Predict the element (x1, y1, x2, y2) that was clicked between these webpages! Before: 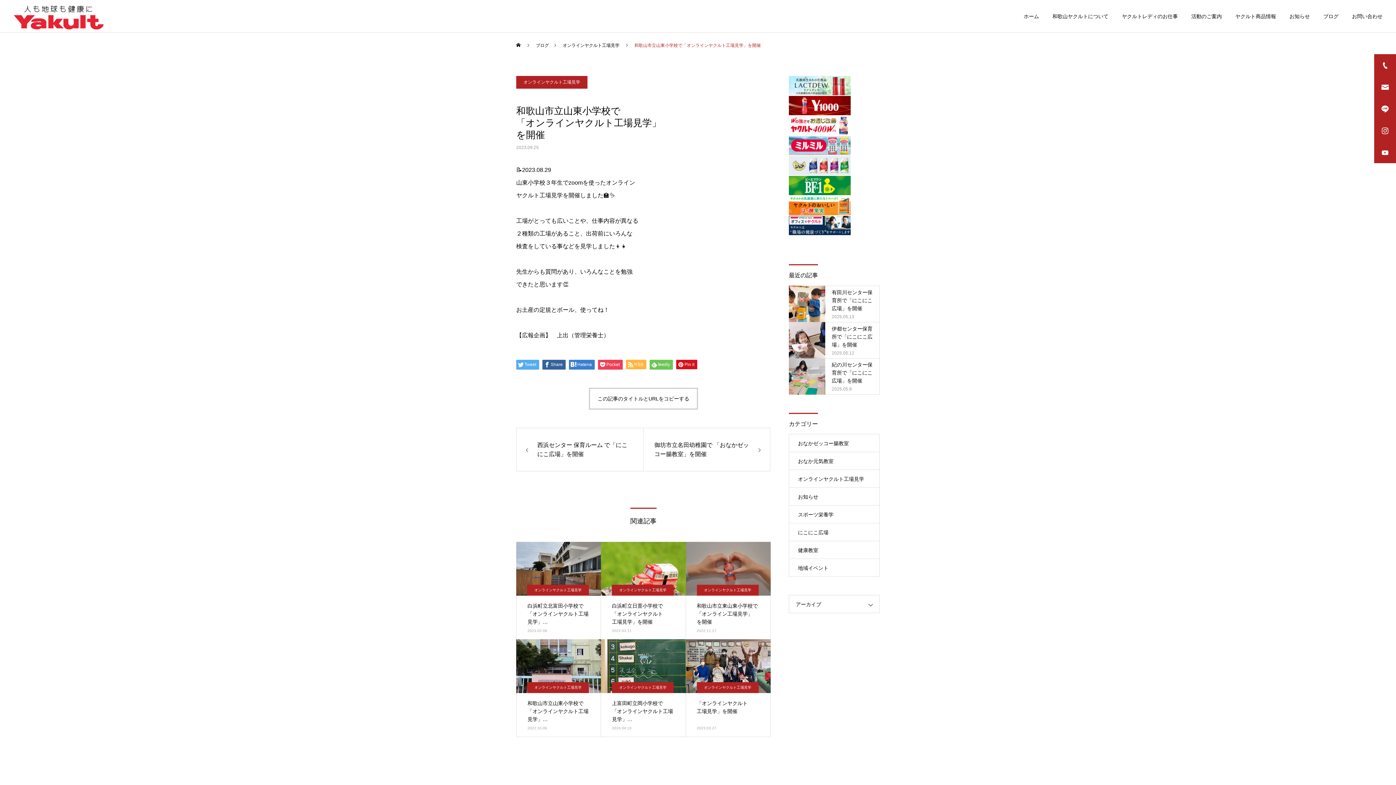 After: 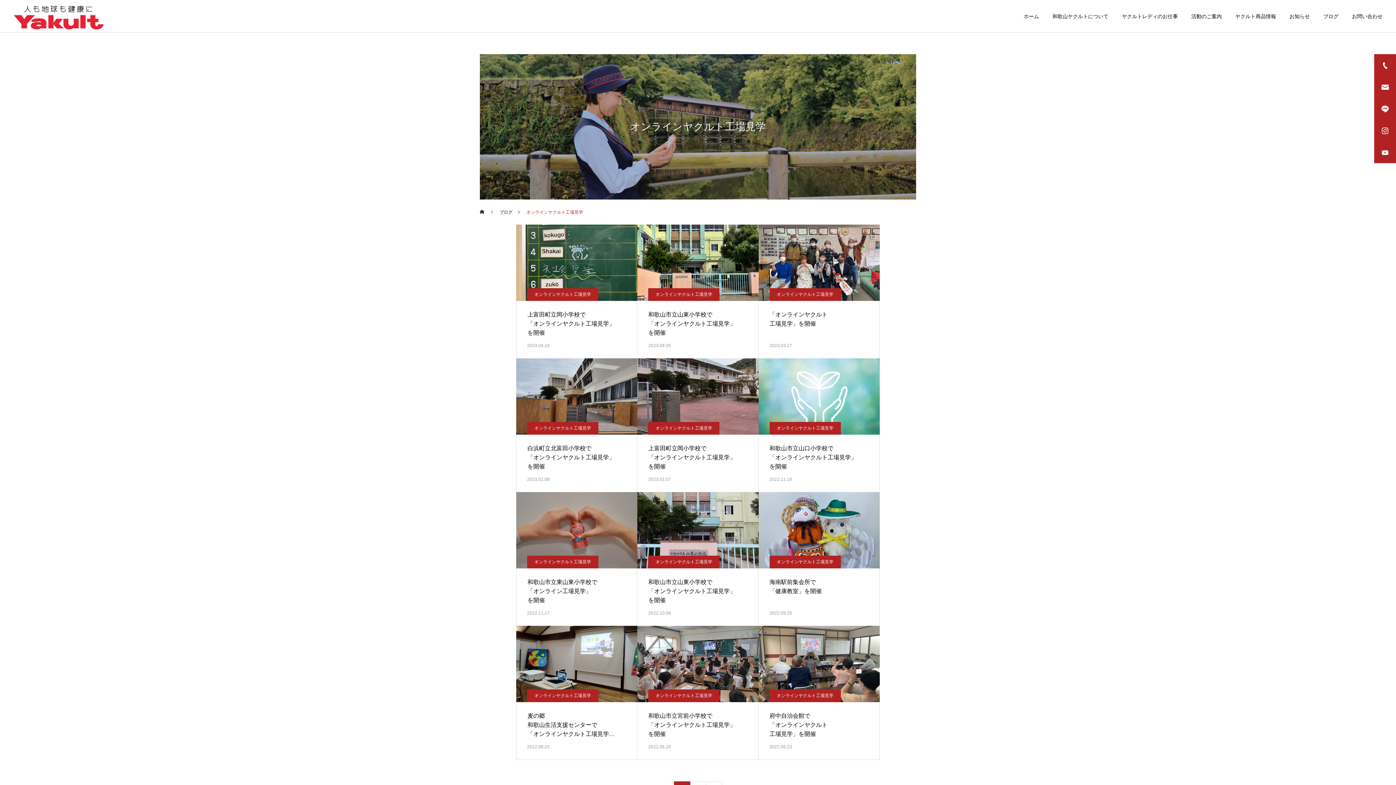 Action: bbox: (612, 682, 673, 693) label: オンラインヤクルト工場見学